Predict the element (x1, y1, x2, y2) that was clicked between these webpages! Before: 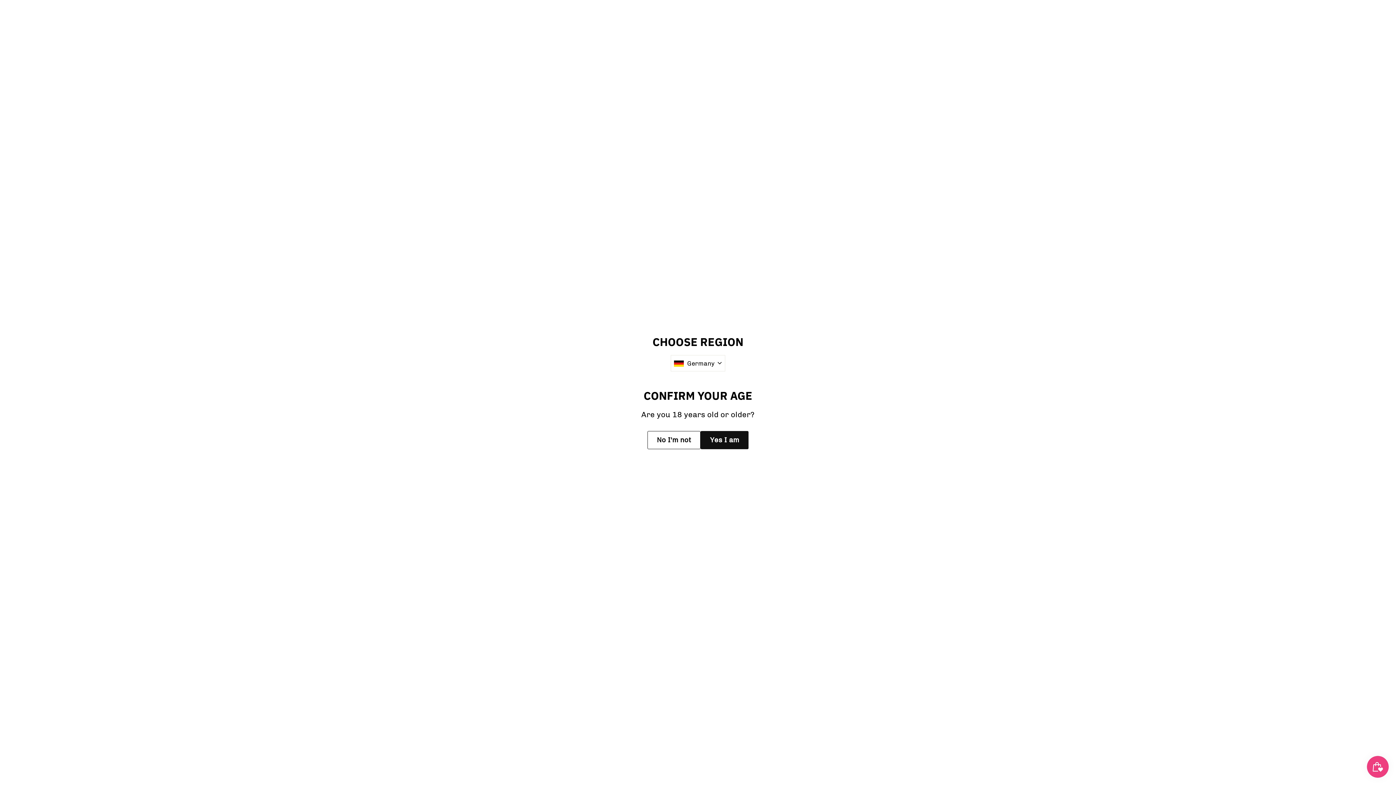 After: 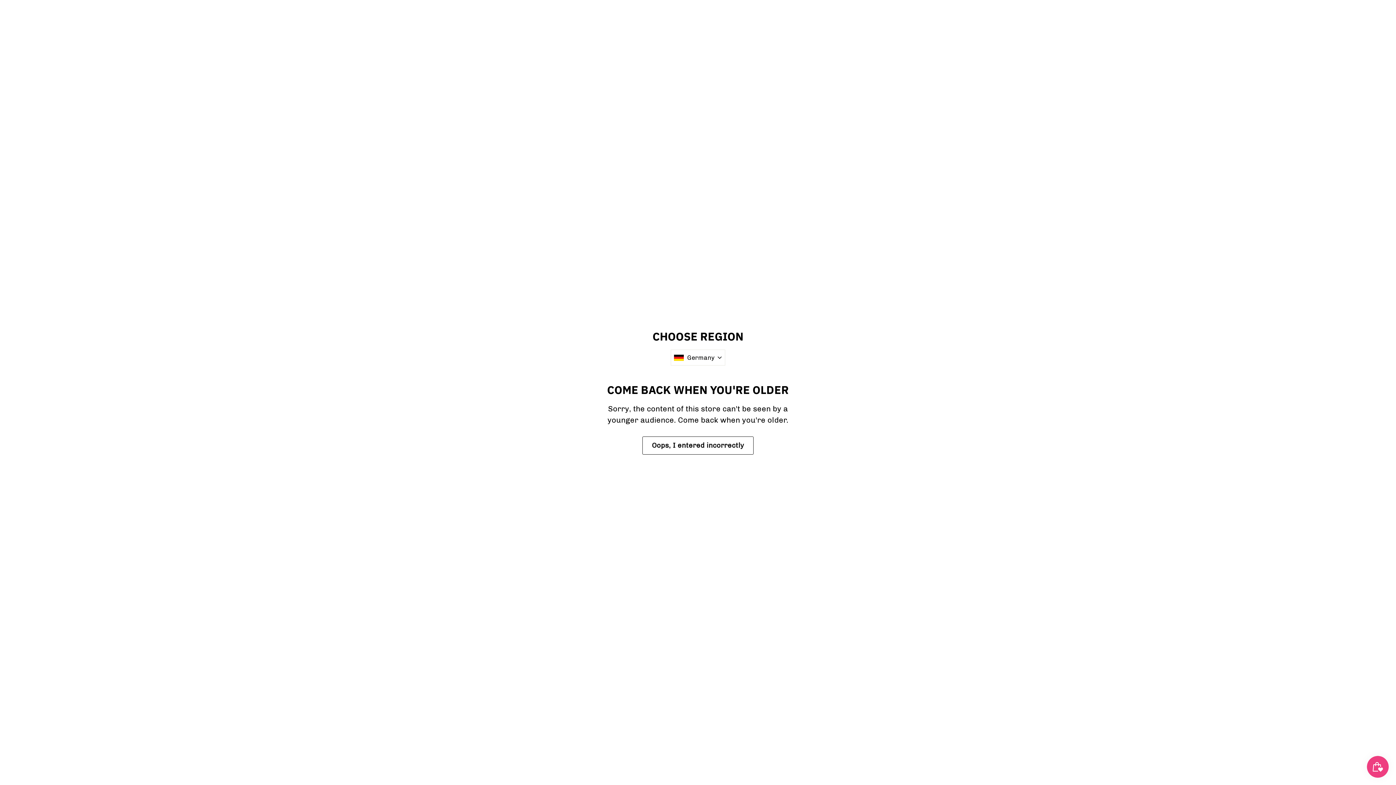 Action: label: No I'm not bbox: (647, 431, 700, 449)